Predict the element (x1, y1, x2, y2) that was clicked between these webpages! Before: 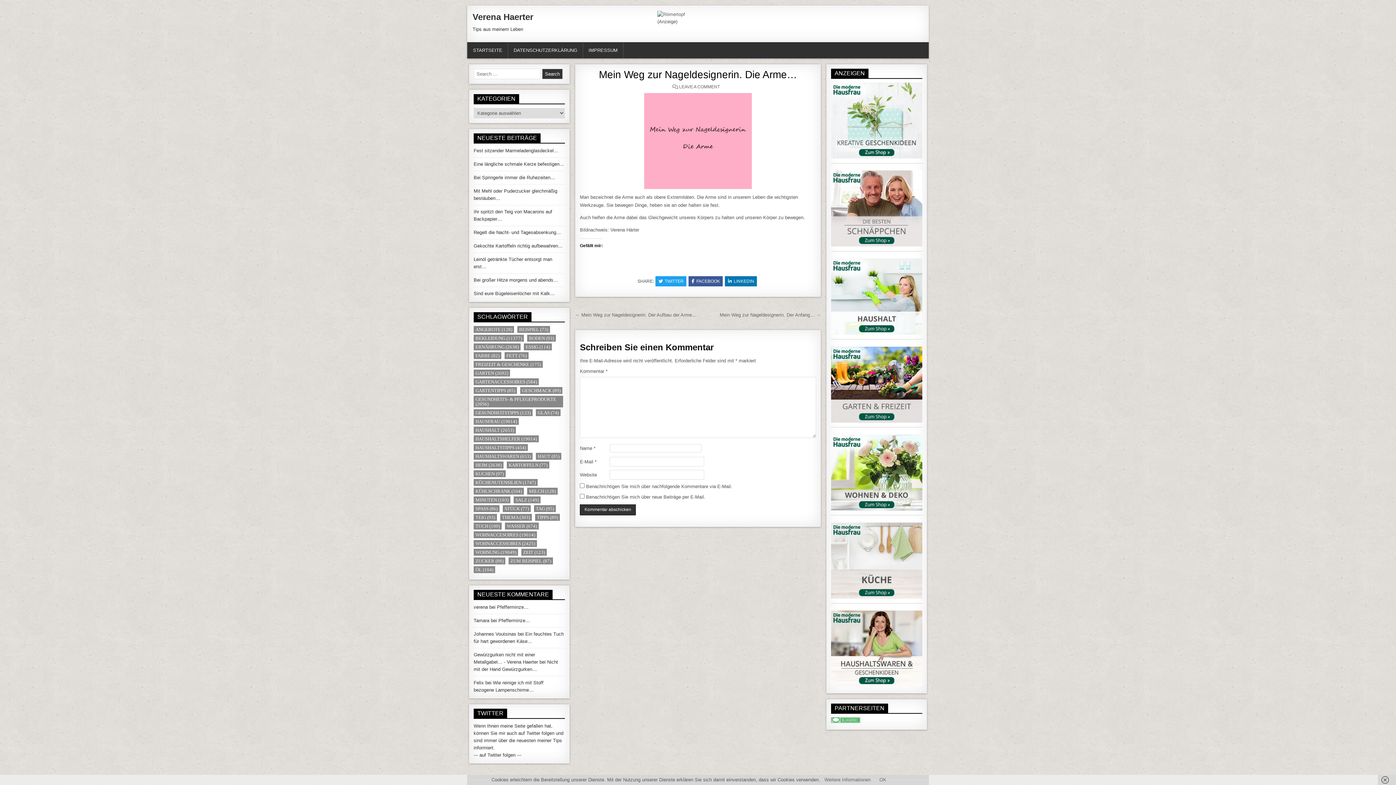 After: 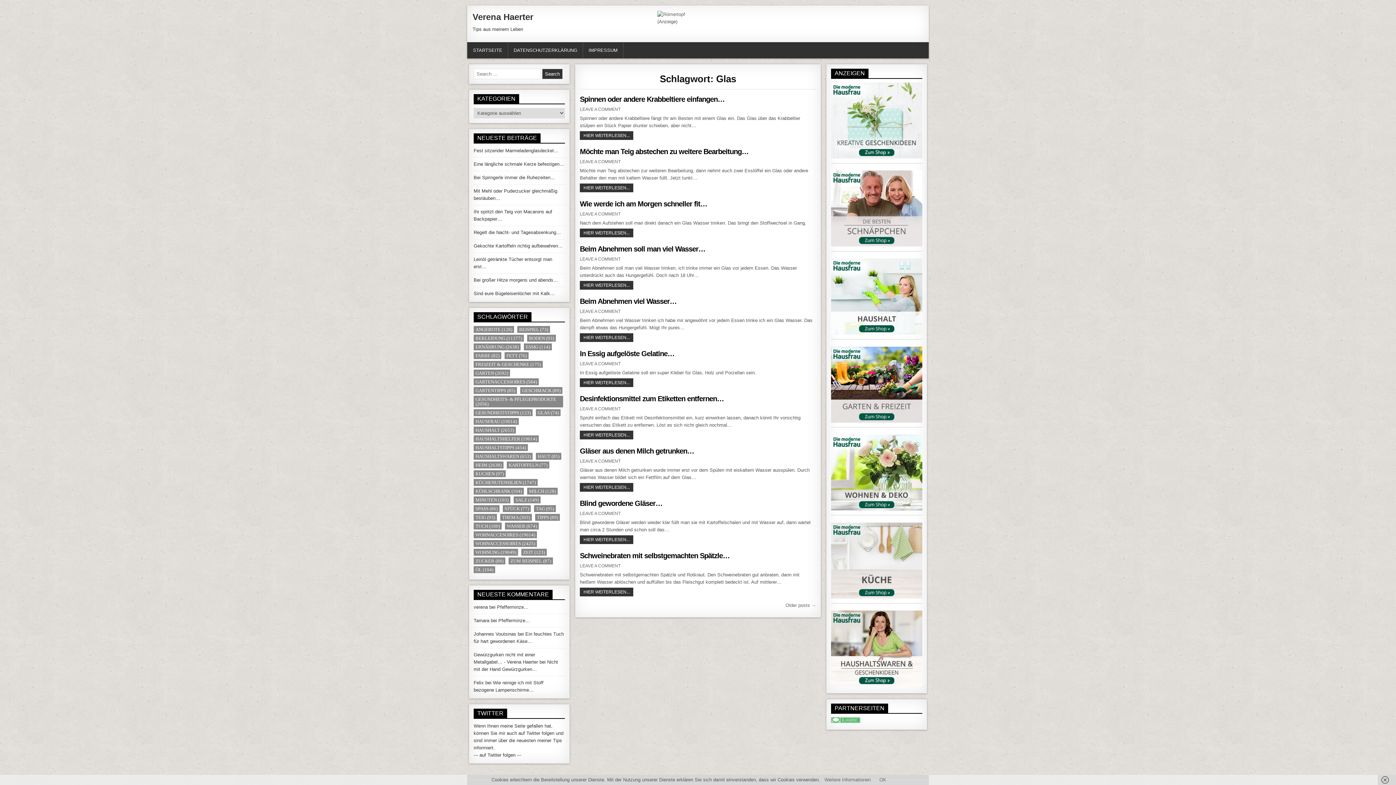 Action: bbox: (536, 409, 560, 416) label: Glas (74 Einträge)